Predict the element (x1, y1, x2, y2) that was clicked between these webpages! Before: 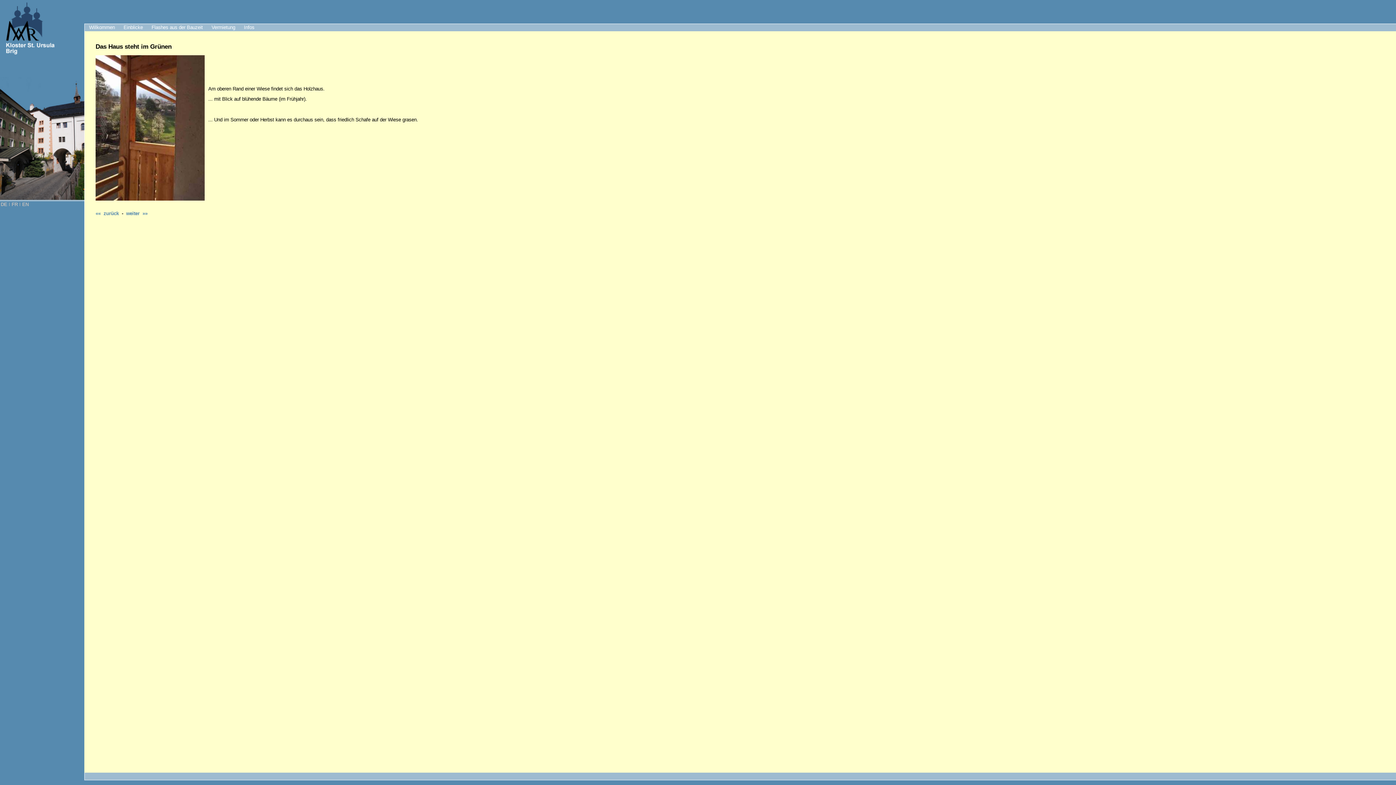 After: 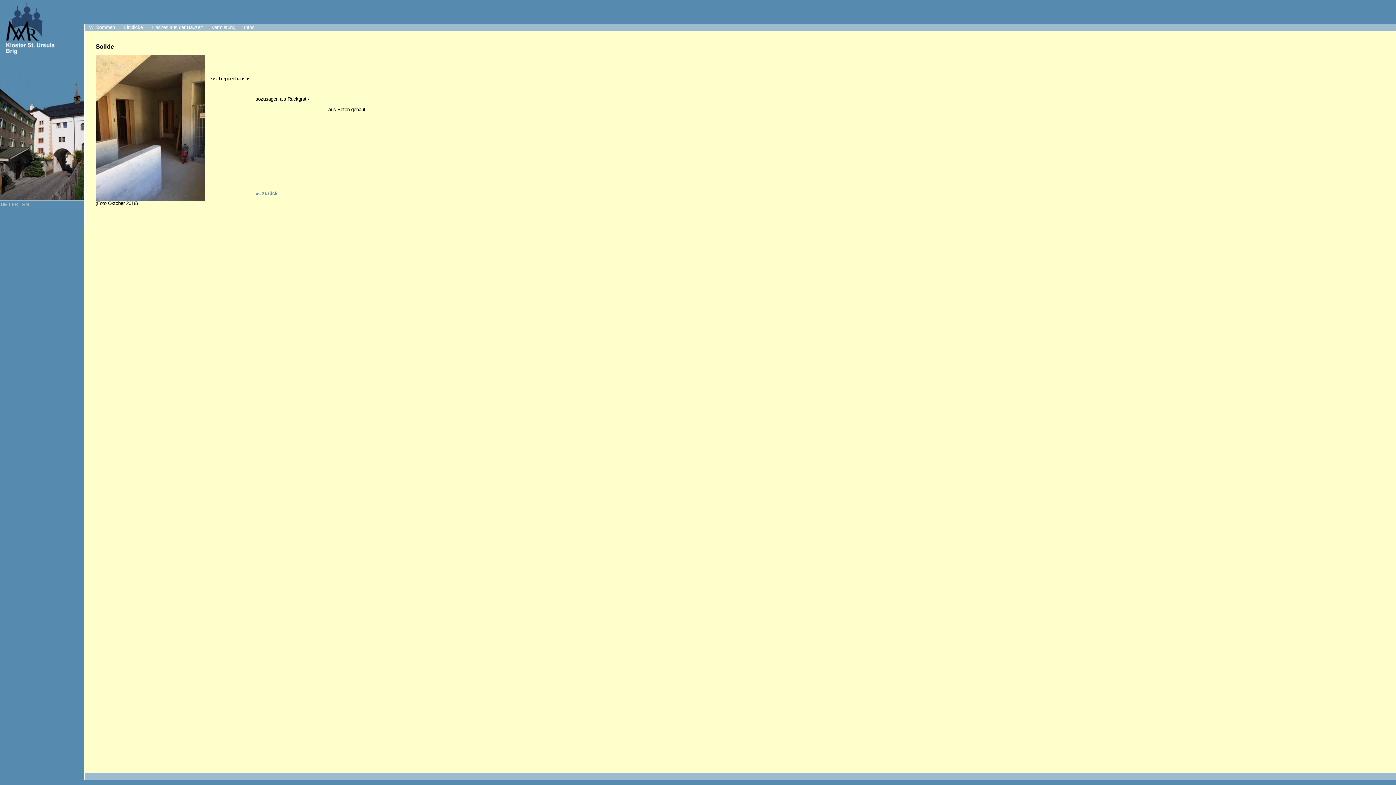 Action: bbox: (126, 210, 147, 216) label: weiter  »»